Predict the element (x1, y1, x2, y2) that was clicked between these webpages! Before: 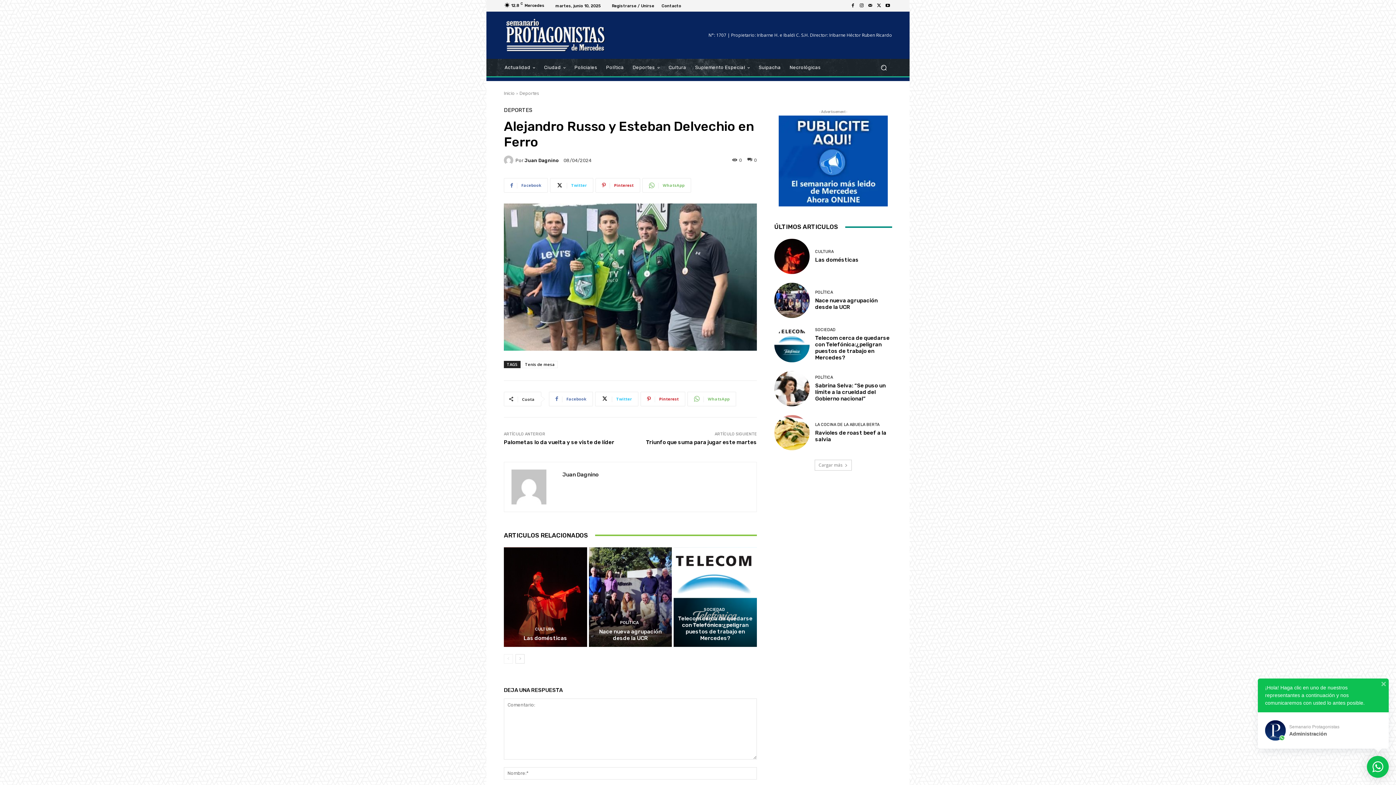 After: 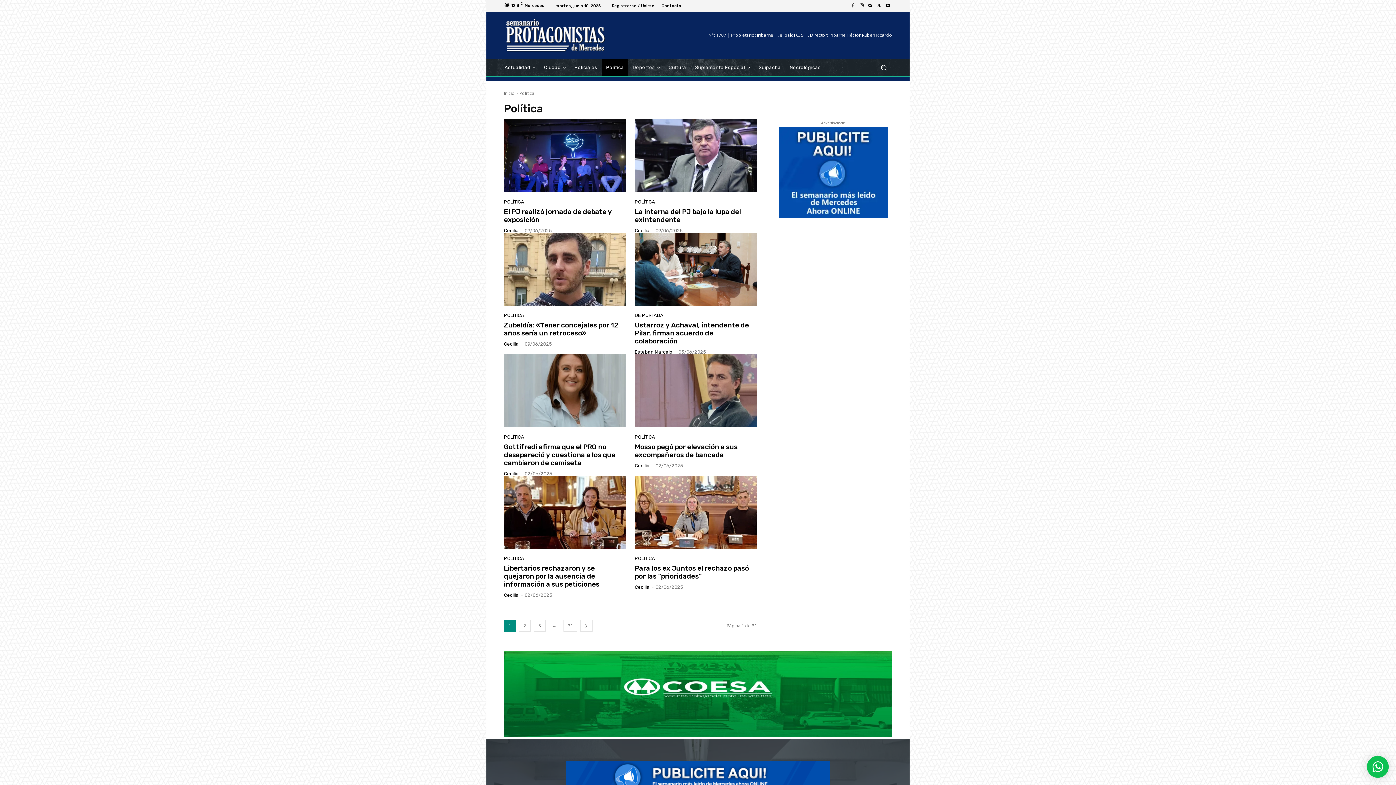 Action: bbox: (620, 621, 639, 625) label: POLÍTICA